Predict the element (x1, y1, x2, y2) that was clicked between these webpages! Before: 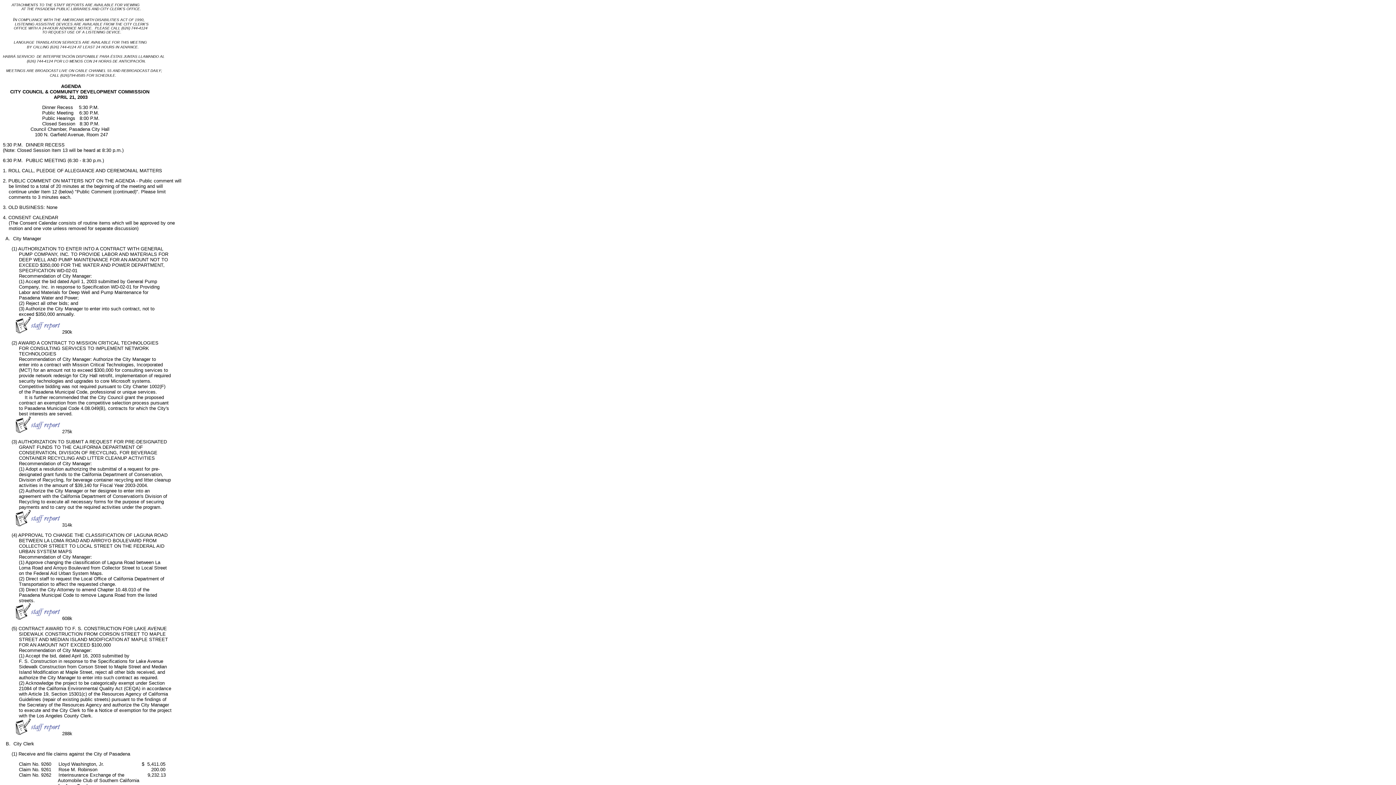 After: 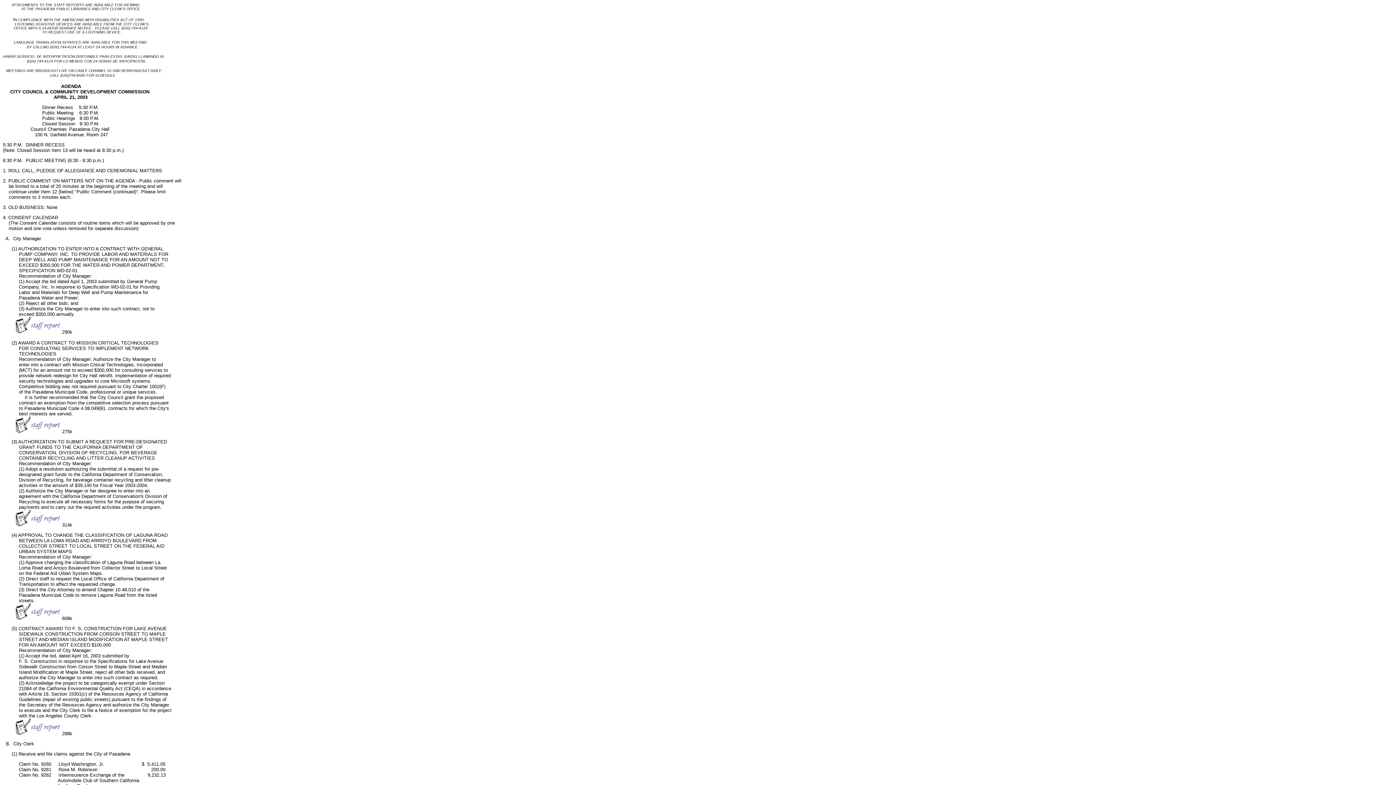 Action: bbox: (14, 329, 62, 334)